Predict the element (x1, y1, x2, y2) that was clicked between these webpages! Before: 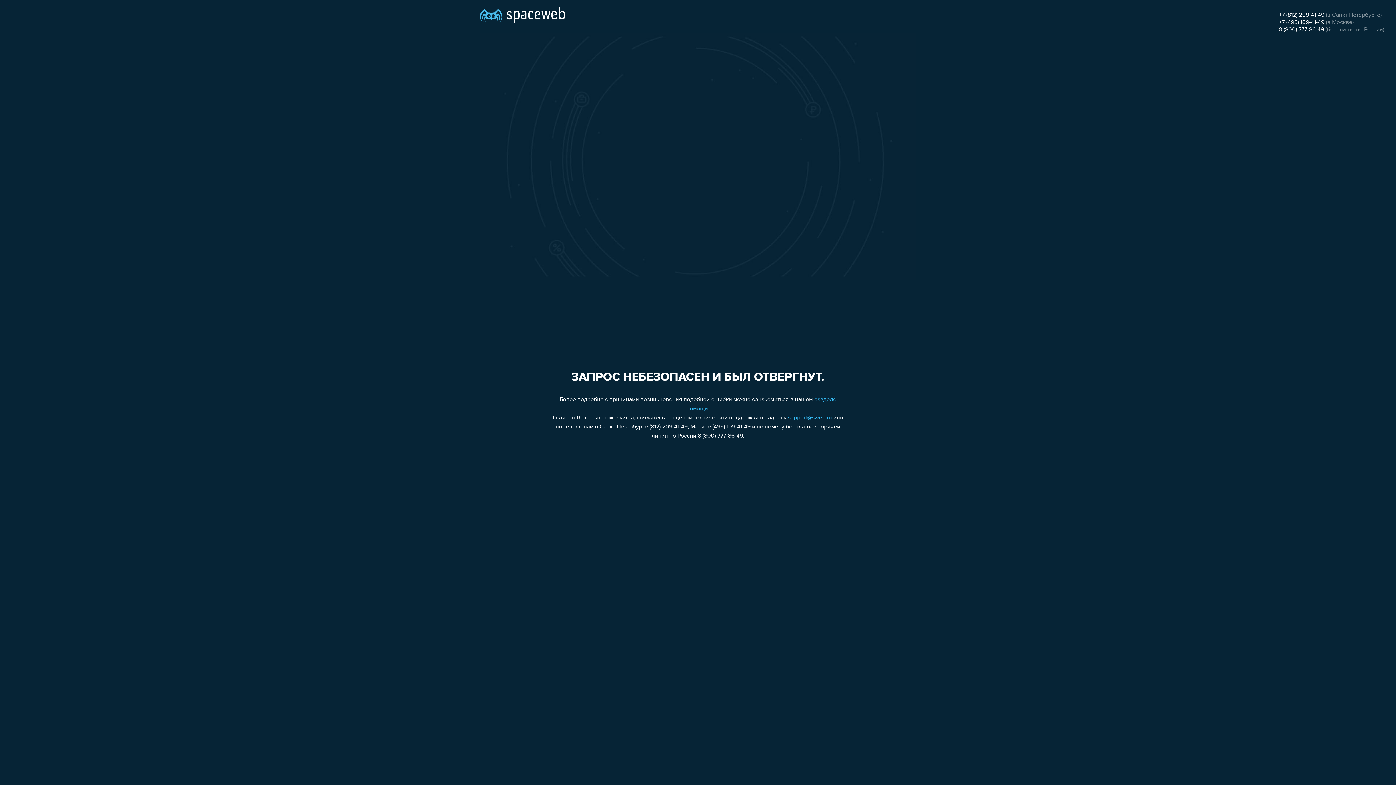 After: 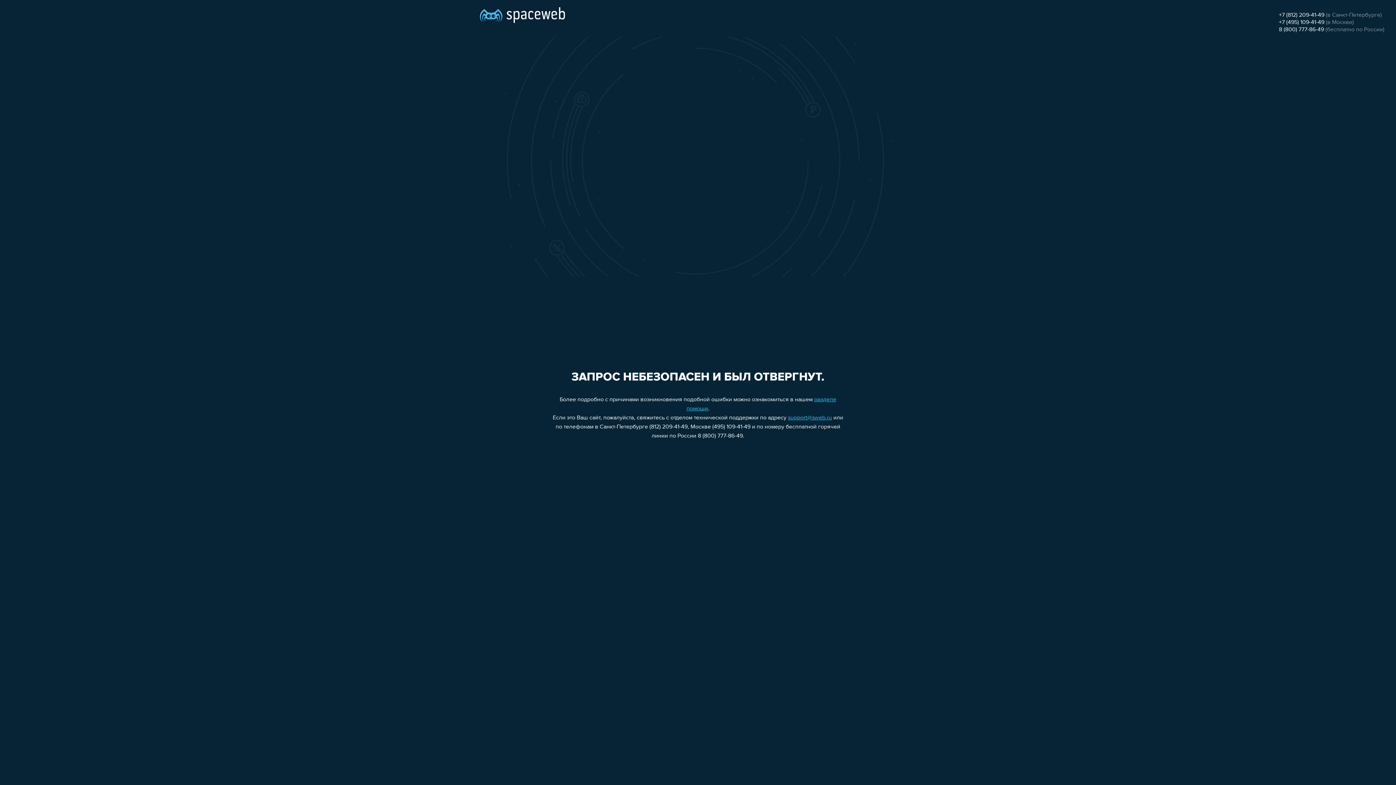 Action: bbox: (1279, 19, 1324, 25) label: +7 (495) 109-41-49